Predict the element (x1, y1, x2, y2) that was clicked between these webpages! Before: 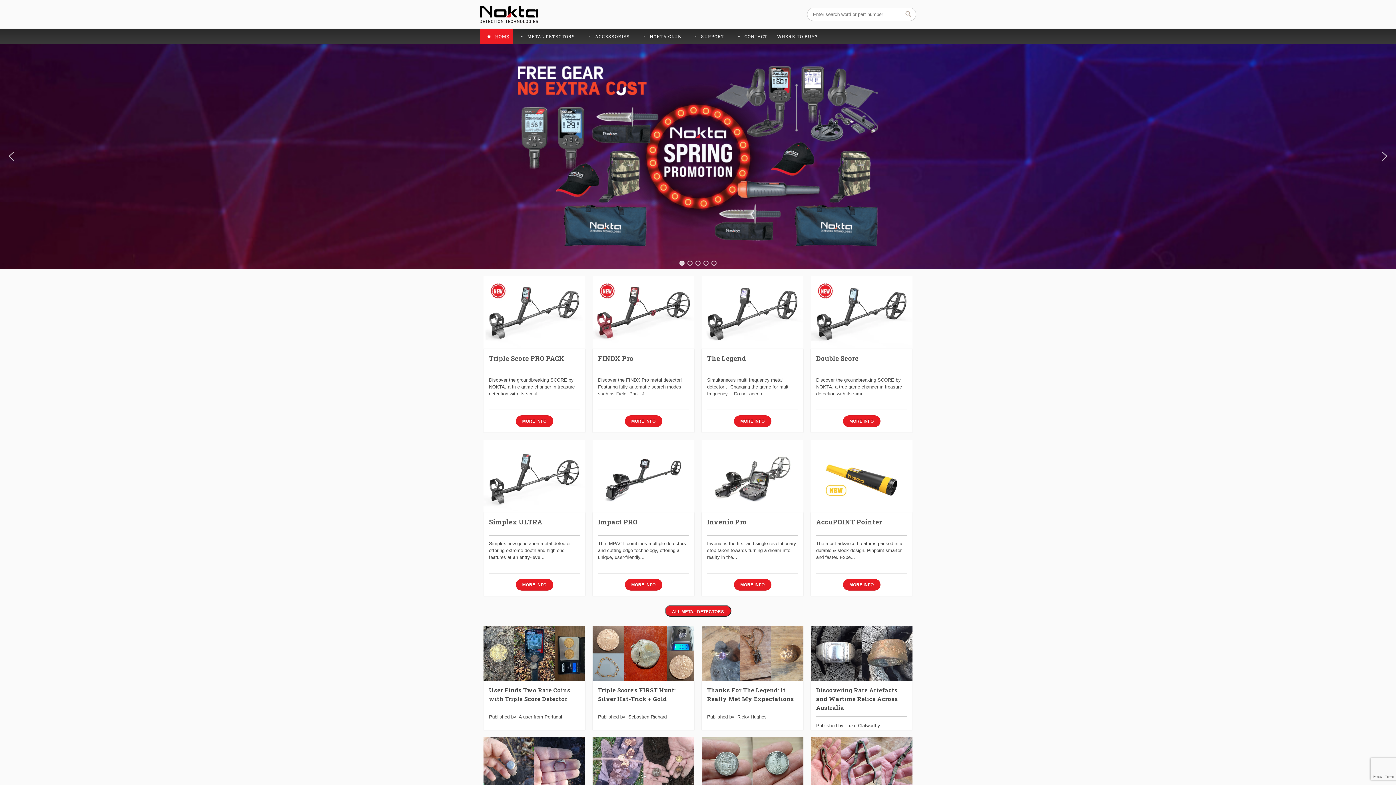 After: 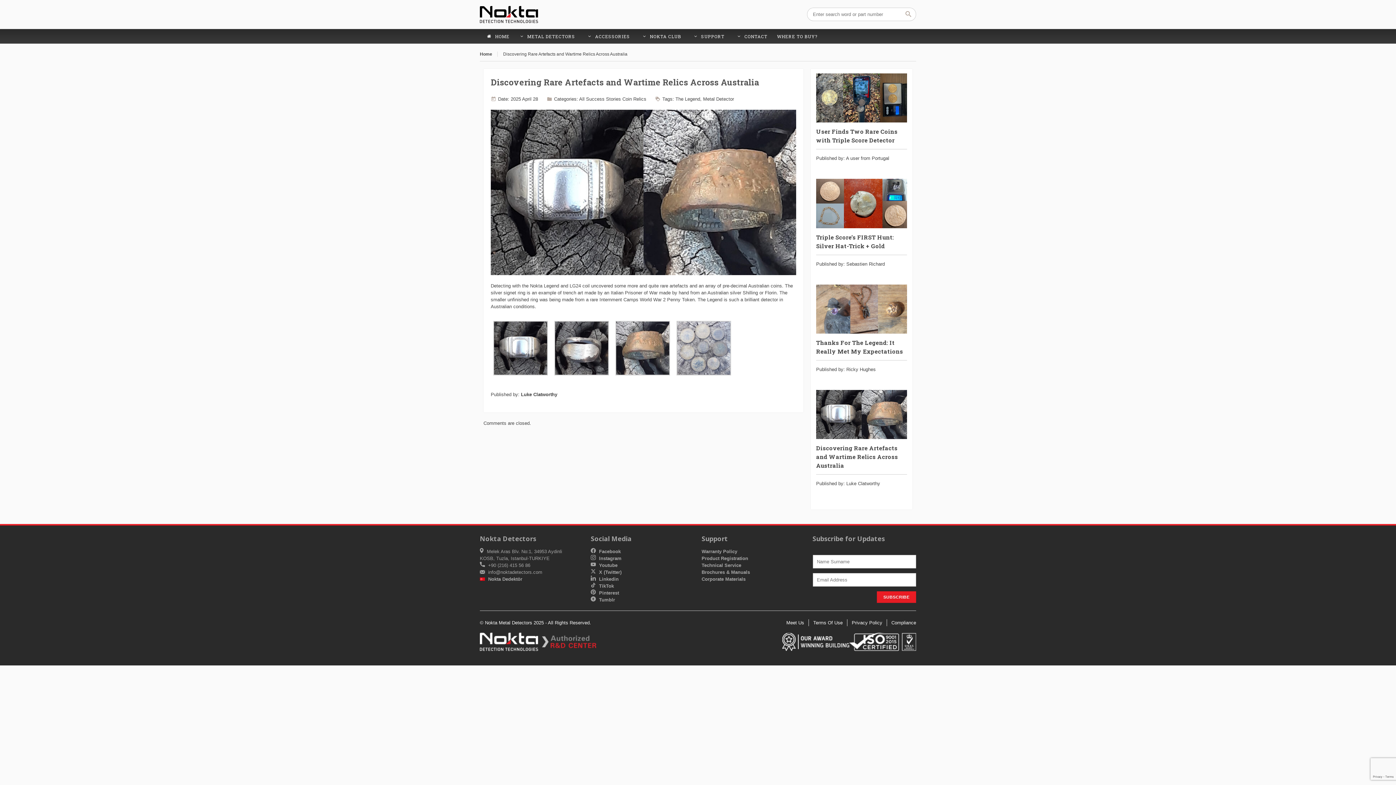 Action: label: Discovering Rare Artefacts and Wartime Relics Across Australia bbox: (816, 686, 898, 711)